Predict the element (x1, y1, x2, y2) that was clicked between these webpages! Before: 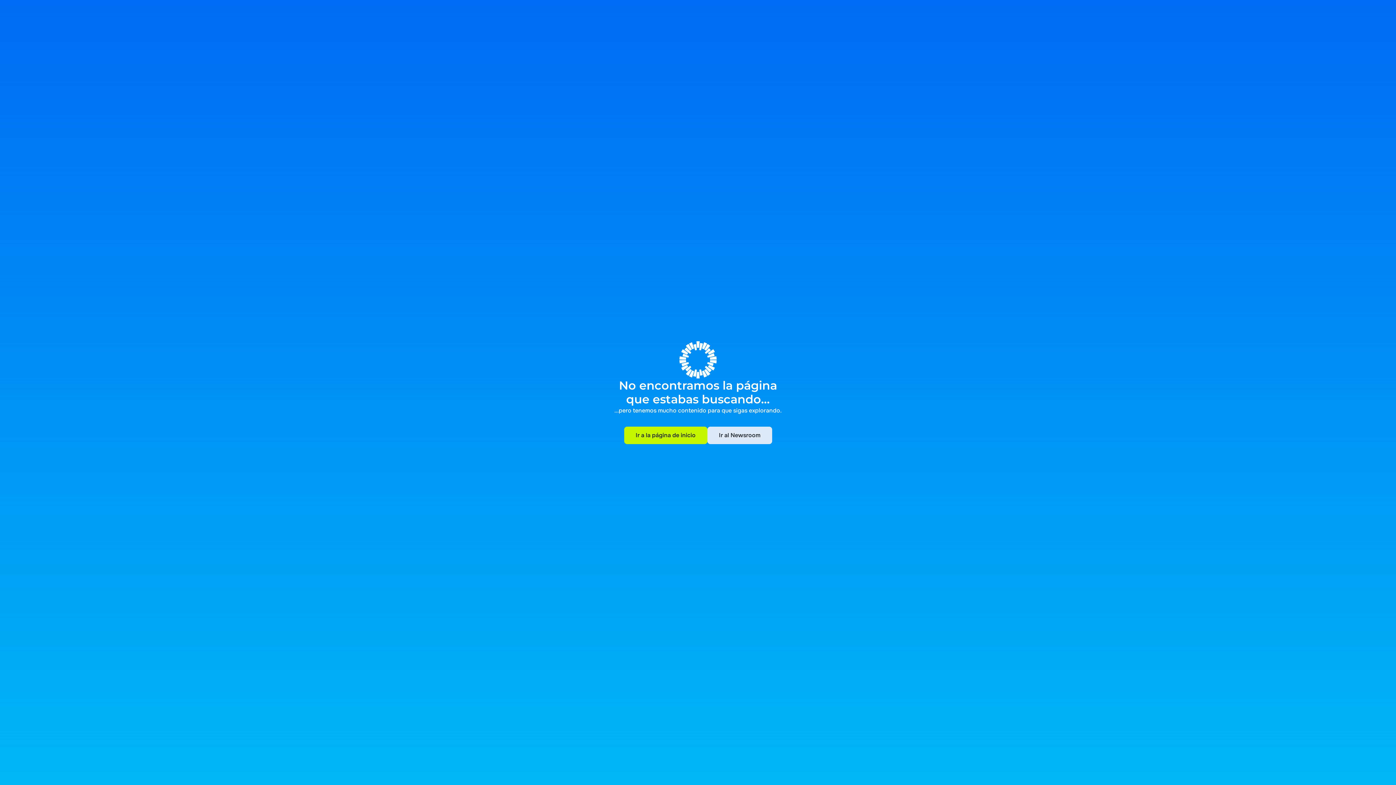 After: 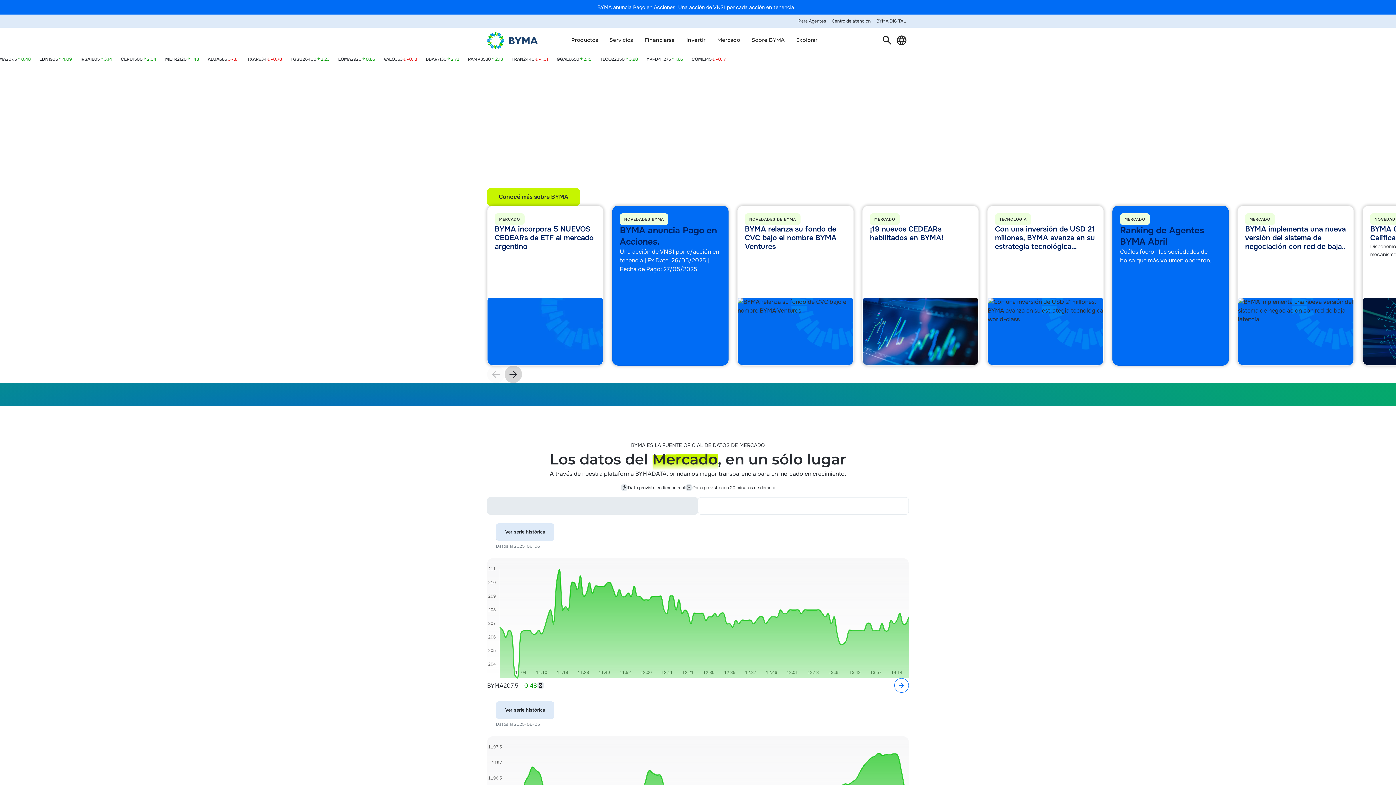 Action: bbox: (624, 426, 707, 444) label: Ir a la página de inicio
Ir a la página de inicio